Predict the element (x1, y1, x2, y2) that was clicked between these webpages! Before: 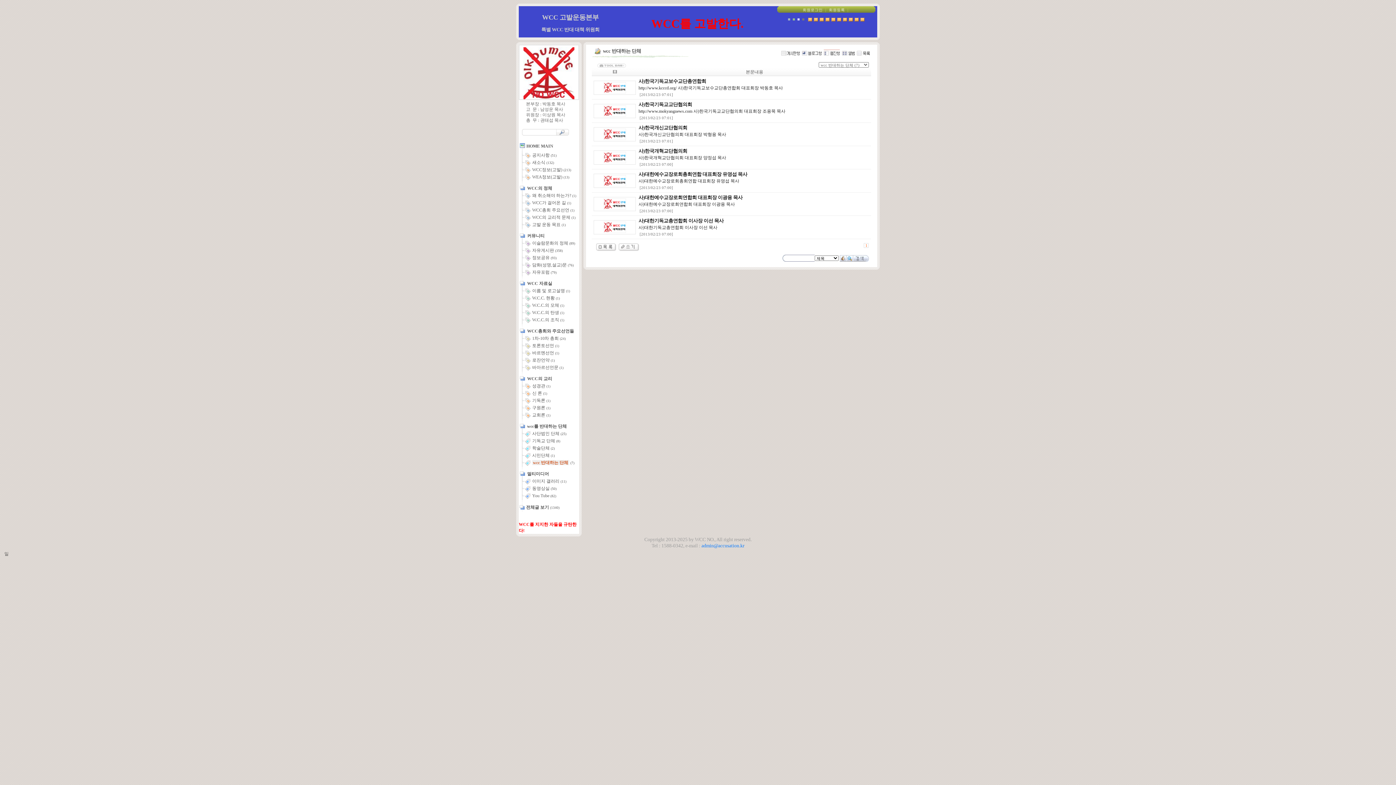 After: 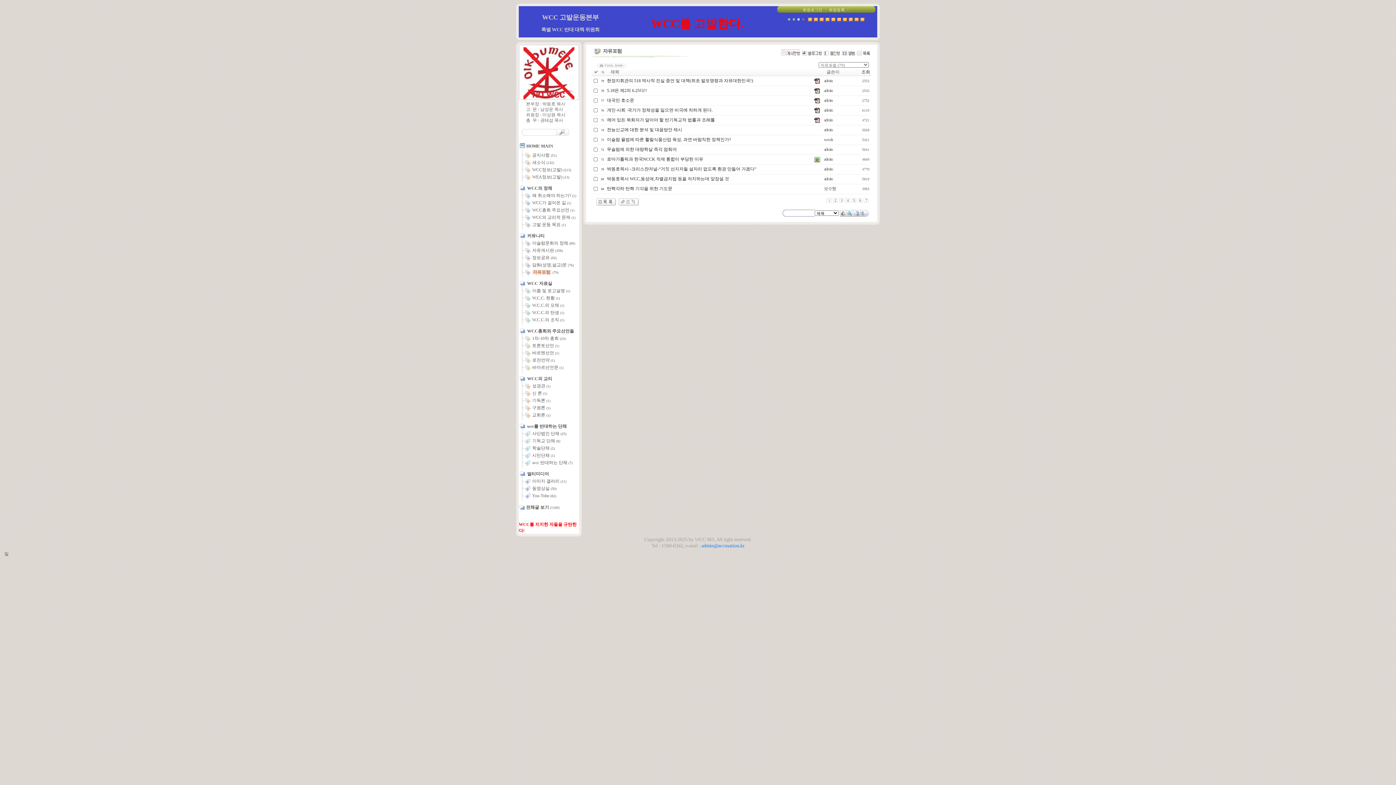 Action: bbox: (518, 269, 556, 274) label:  자유포럼 (79)